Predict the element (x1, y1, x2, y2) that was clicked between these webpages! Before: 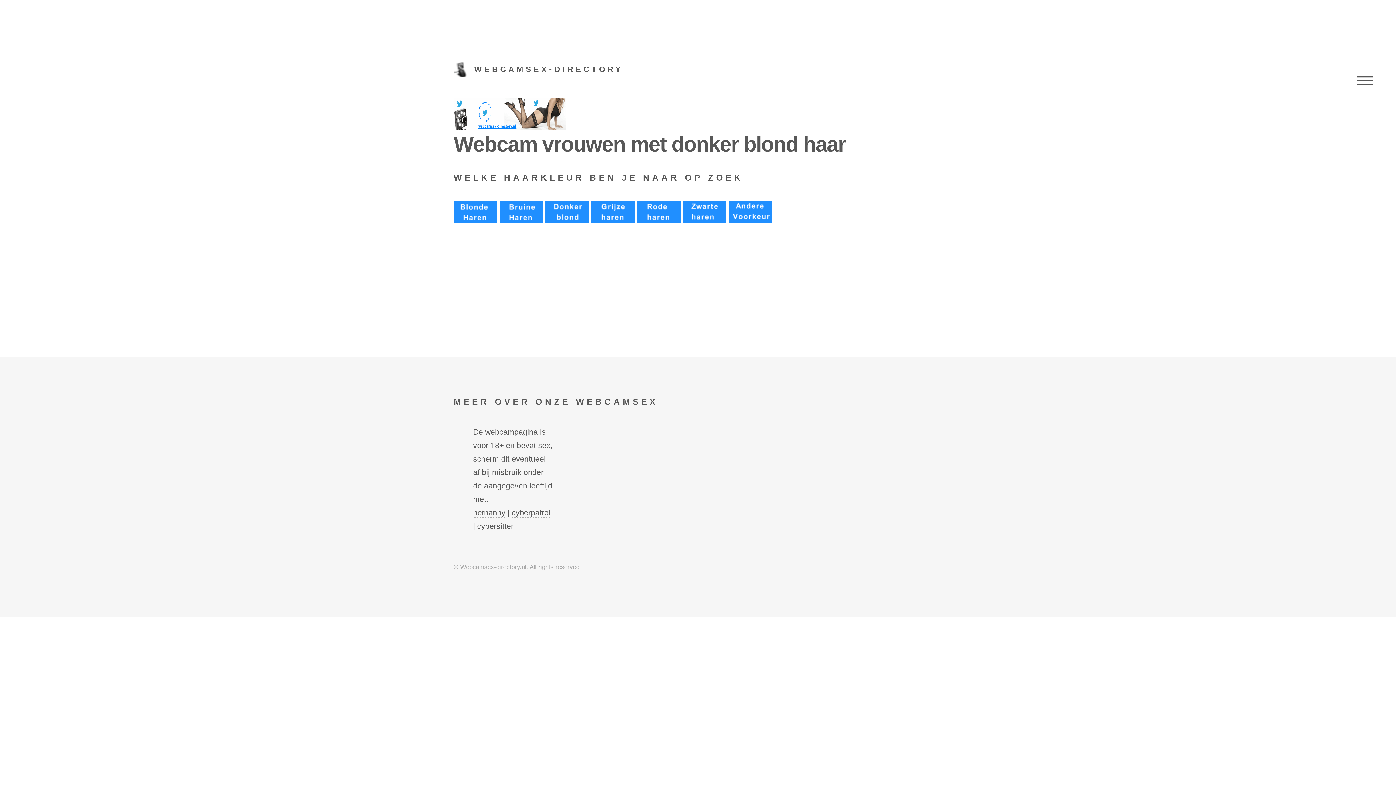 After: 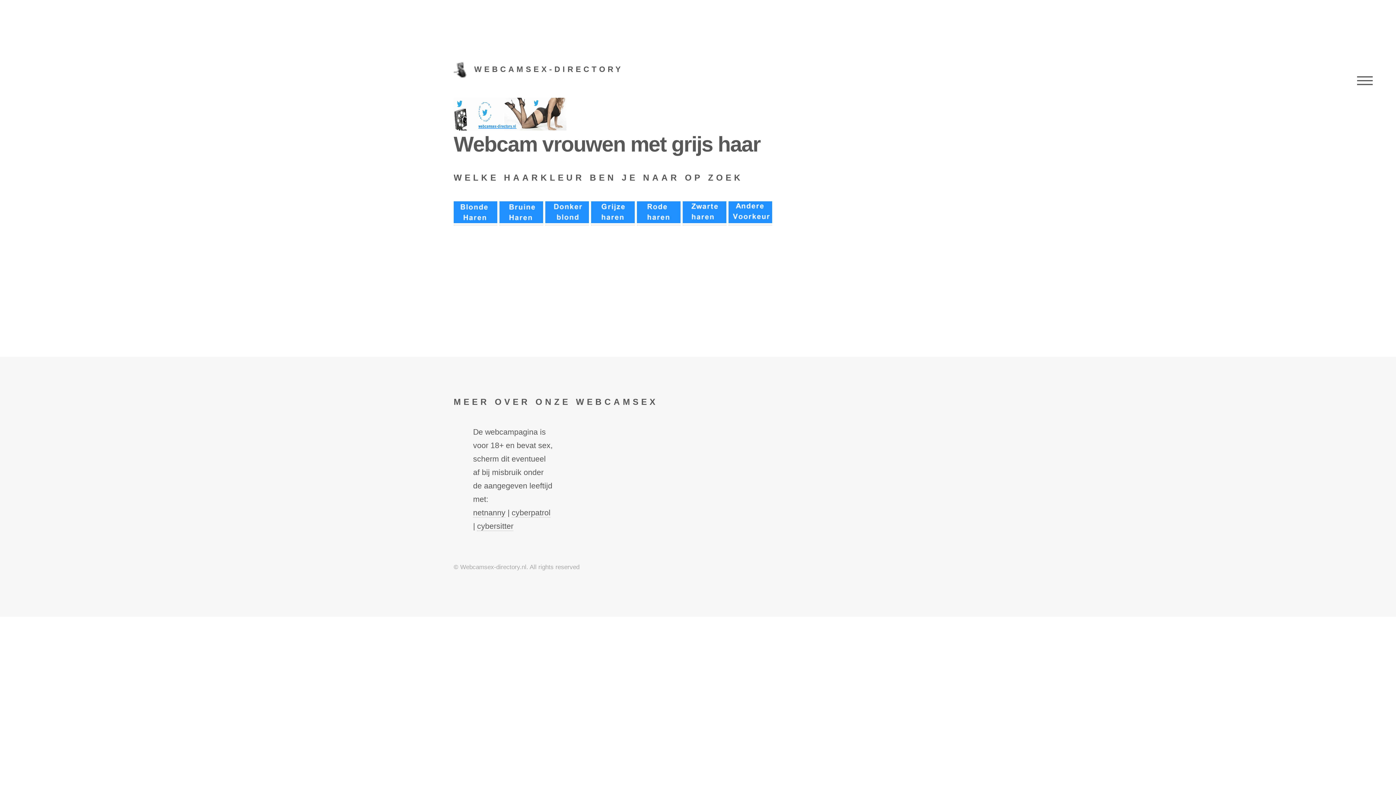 Action: bbox: (591, 216, 634, 225)